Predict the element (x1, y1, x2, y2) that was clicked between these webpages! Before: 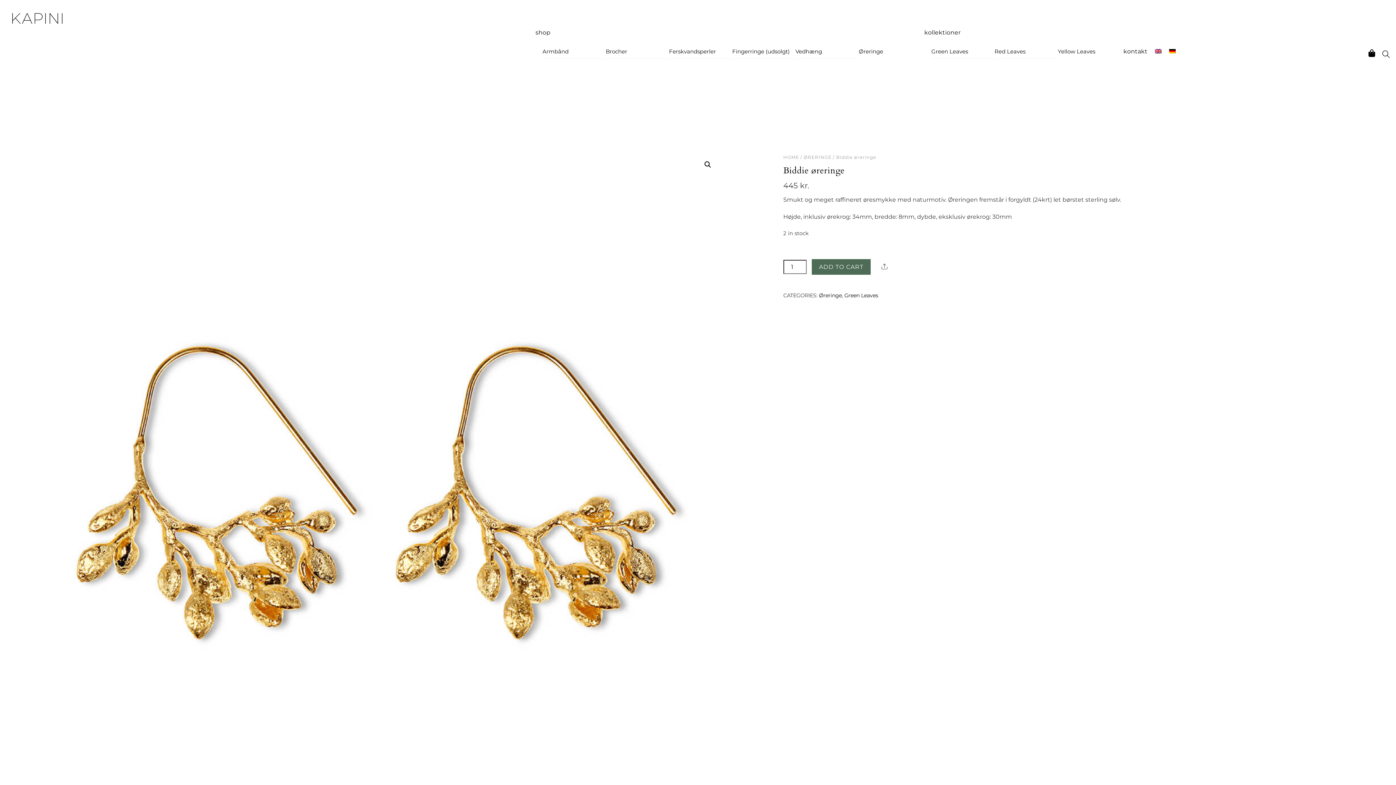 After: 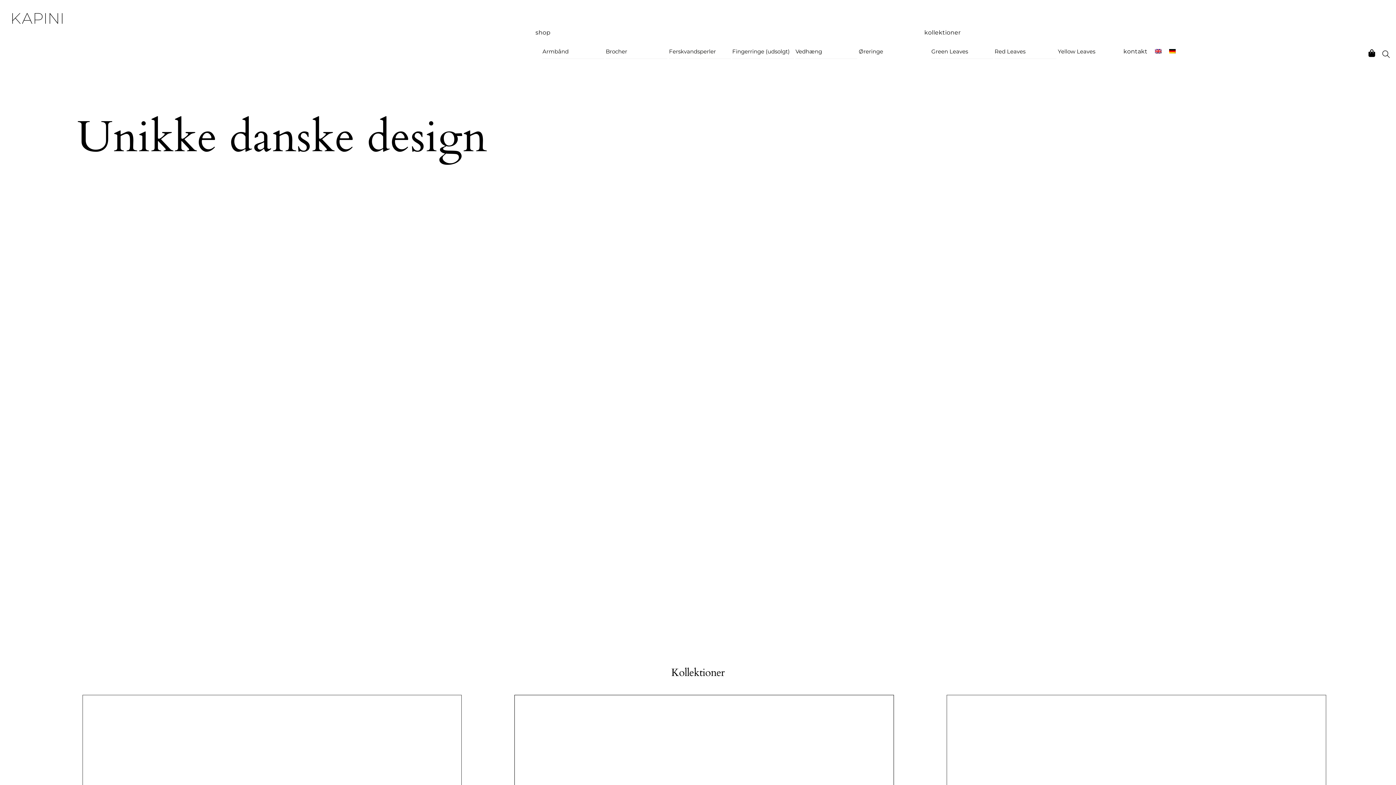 Action: bbox: (10, 12, 64, 23)